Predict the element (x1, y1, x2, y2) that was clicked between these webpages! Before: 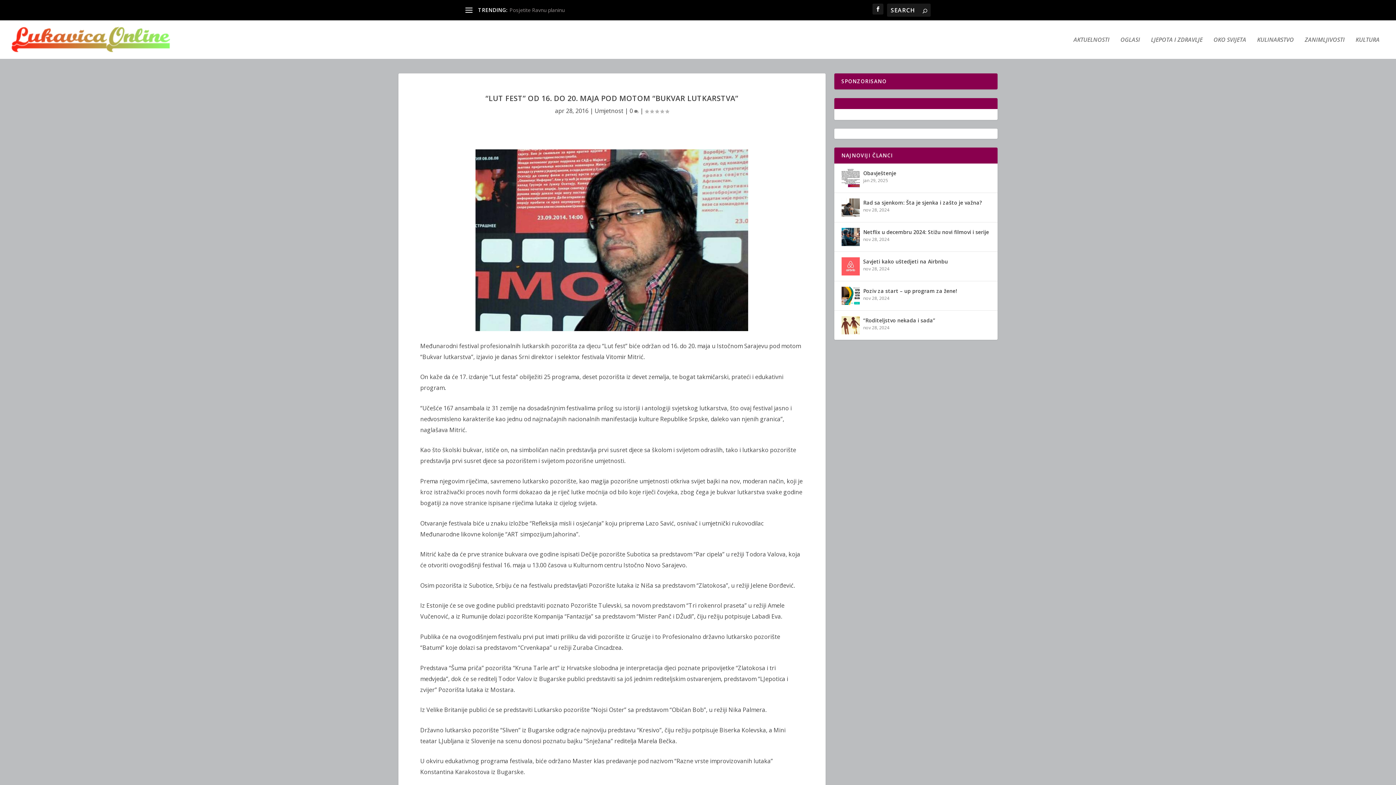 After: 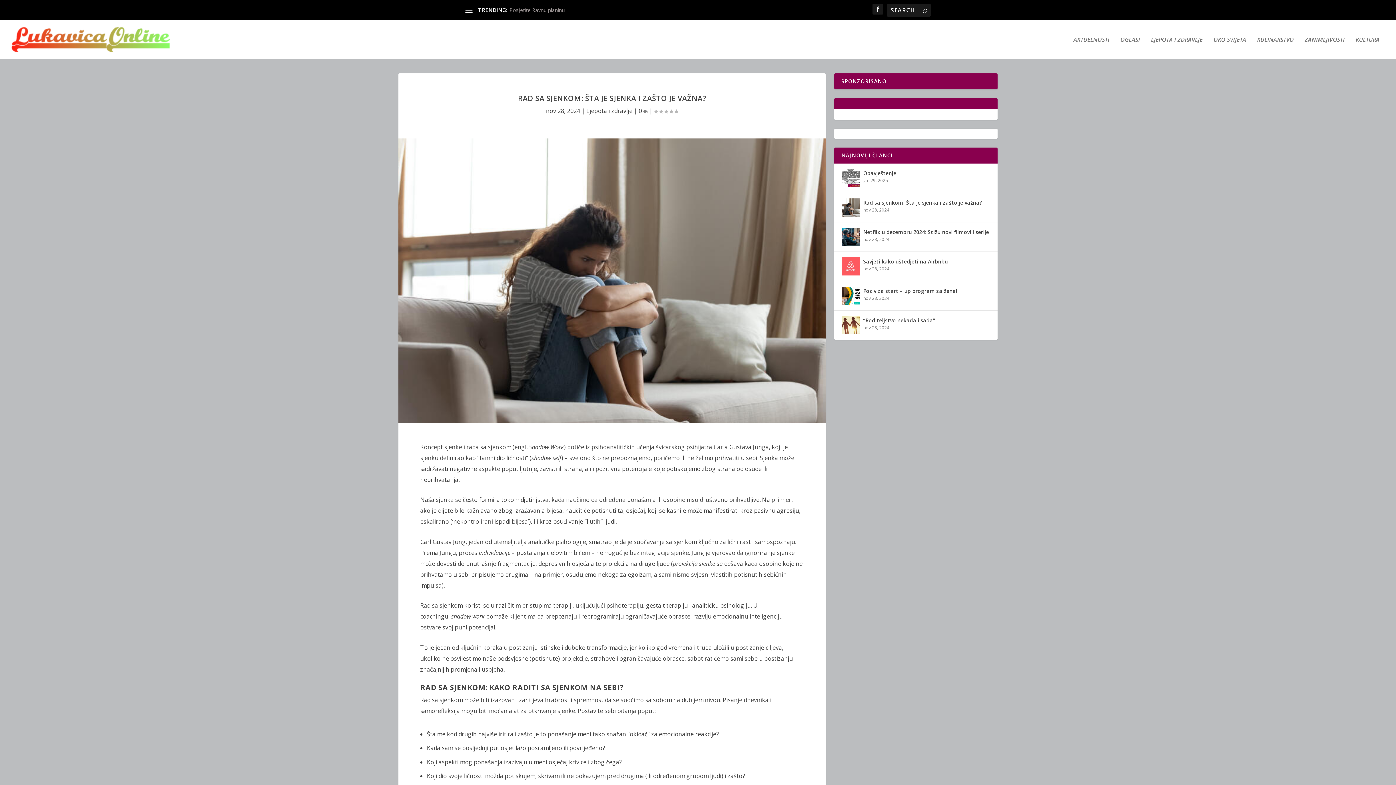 Action: bbox: (841, 198, 859, 216)